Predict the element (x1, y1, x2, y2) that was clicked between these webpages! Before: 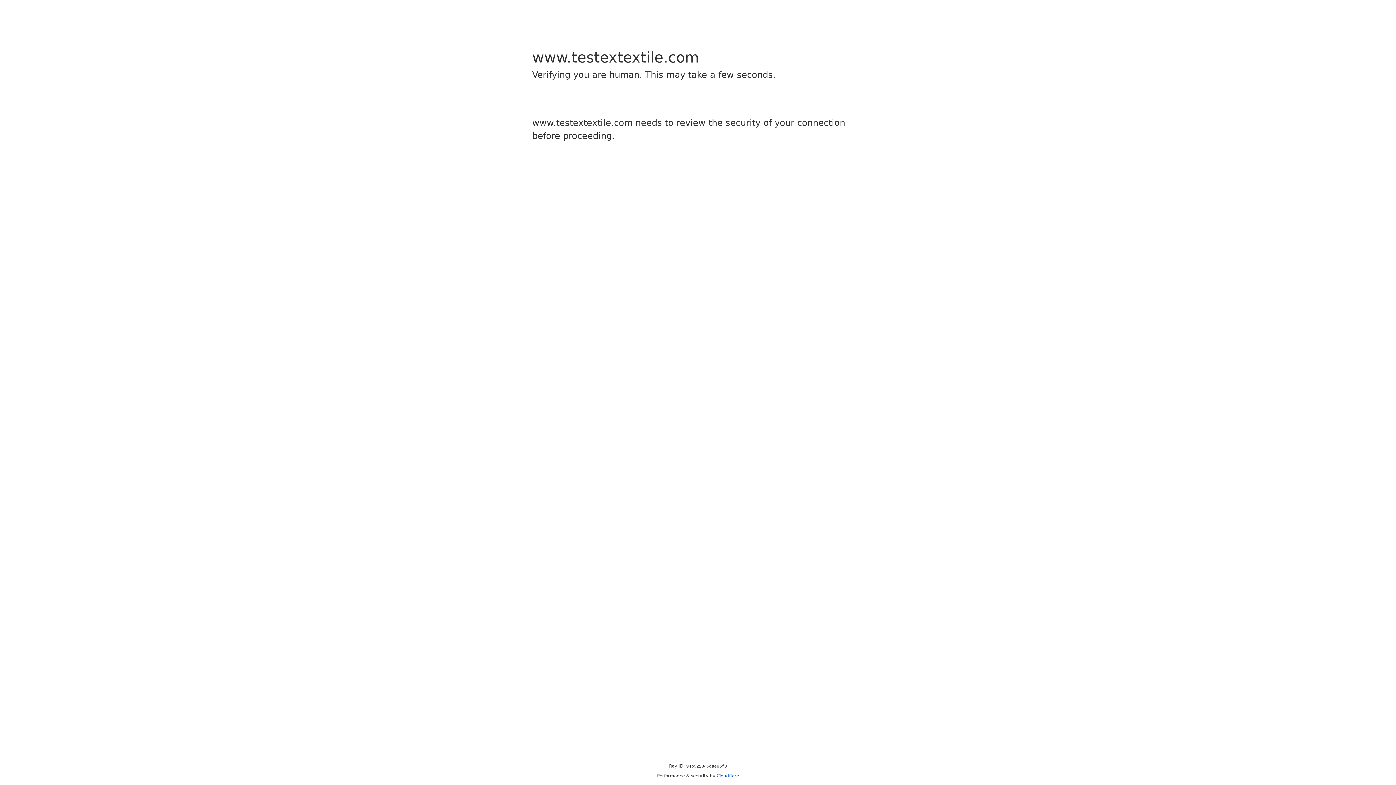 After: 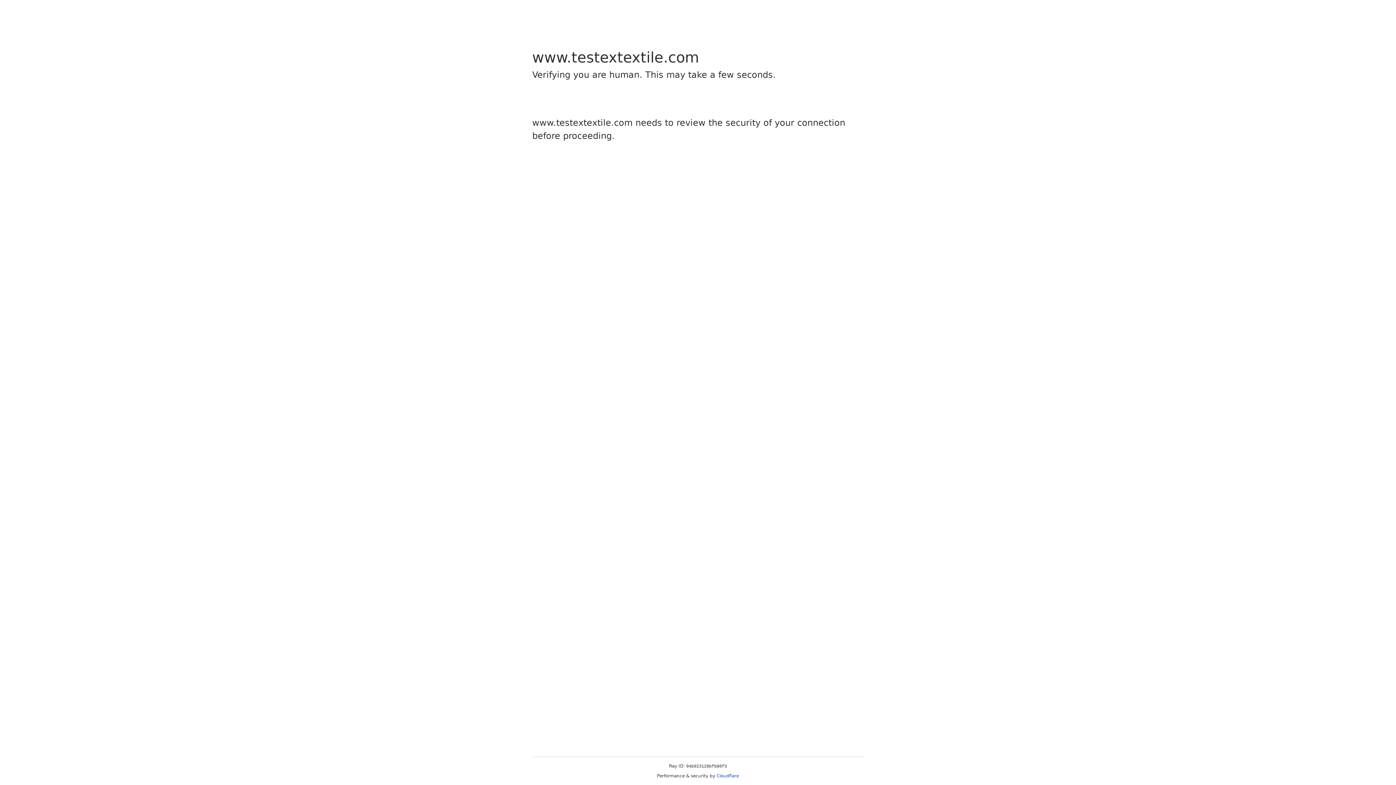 Action: bbox: (716, 773, 739, 778) label: Cloudflare